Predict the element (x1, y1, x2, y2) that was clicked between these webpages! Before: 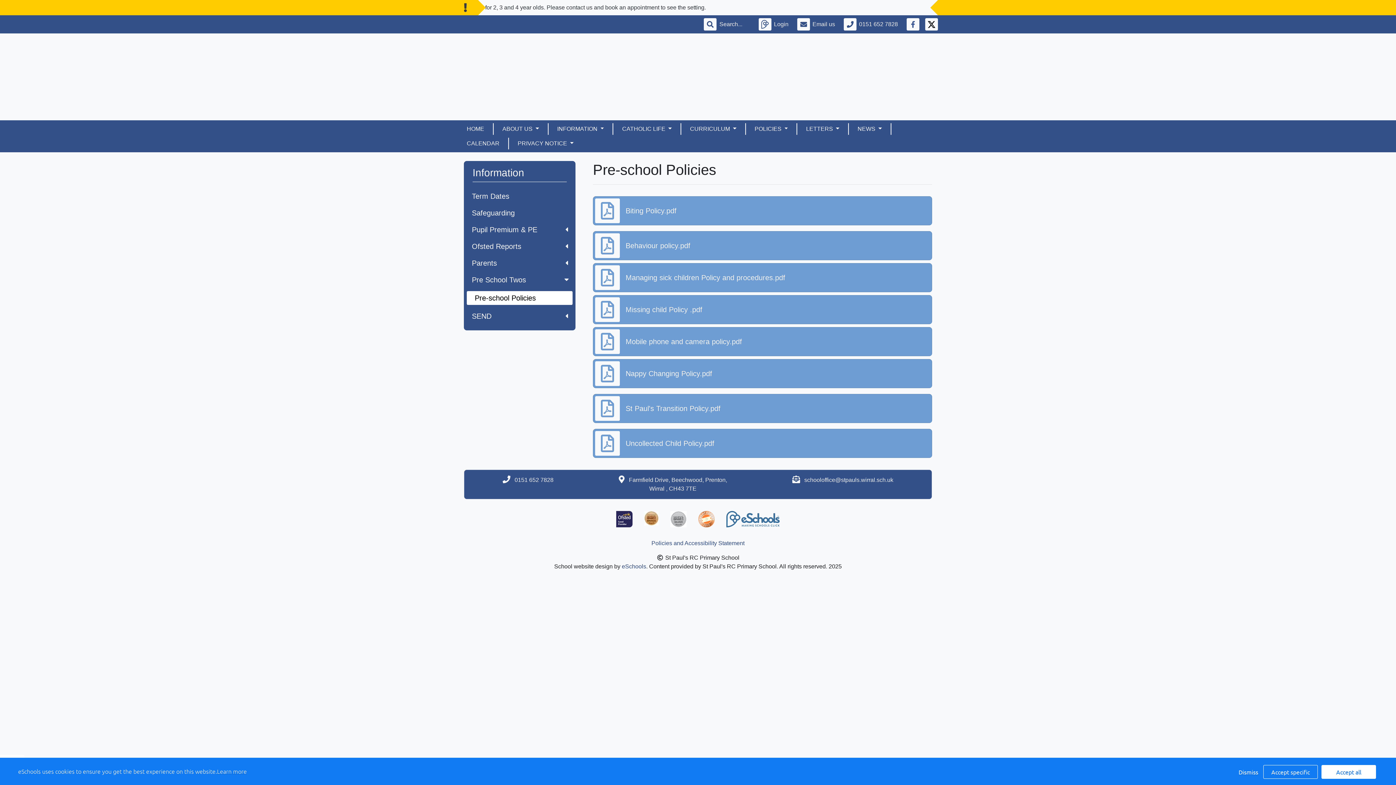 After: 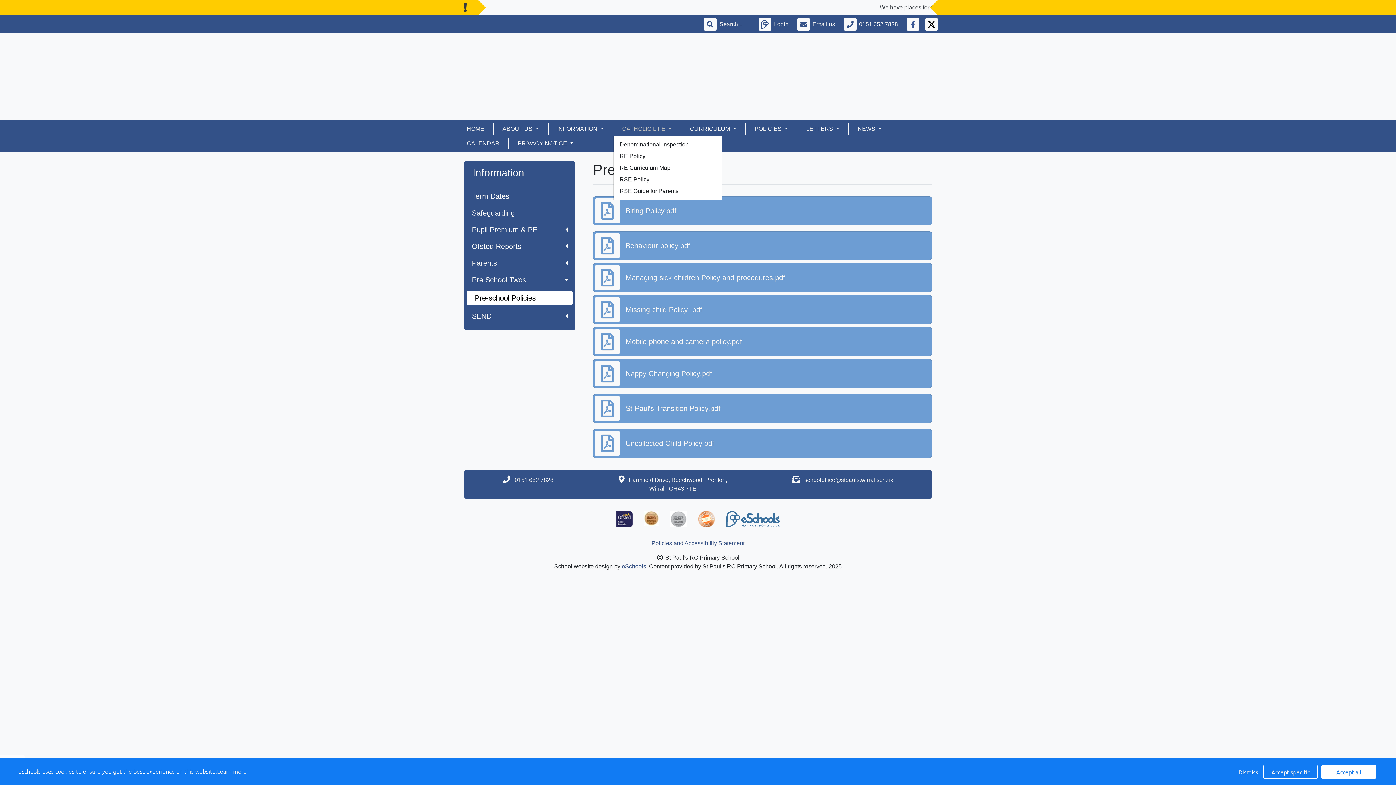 Action: label: CATHOLIC LIFE  bbox: (613, 123, 680, 134)